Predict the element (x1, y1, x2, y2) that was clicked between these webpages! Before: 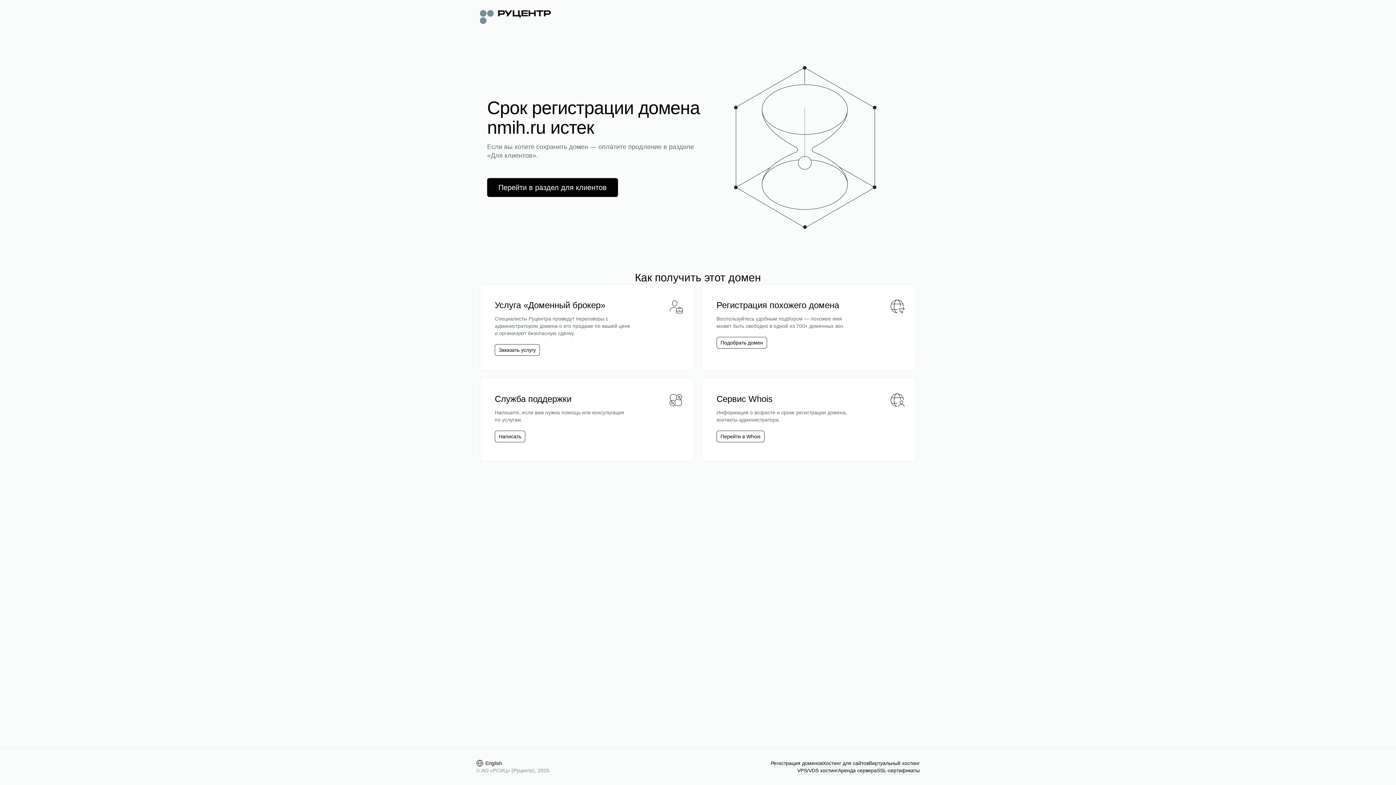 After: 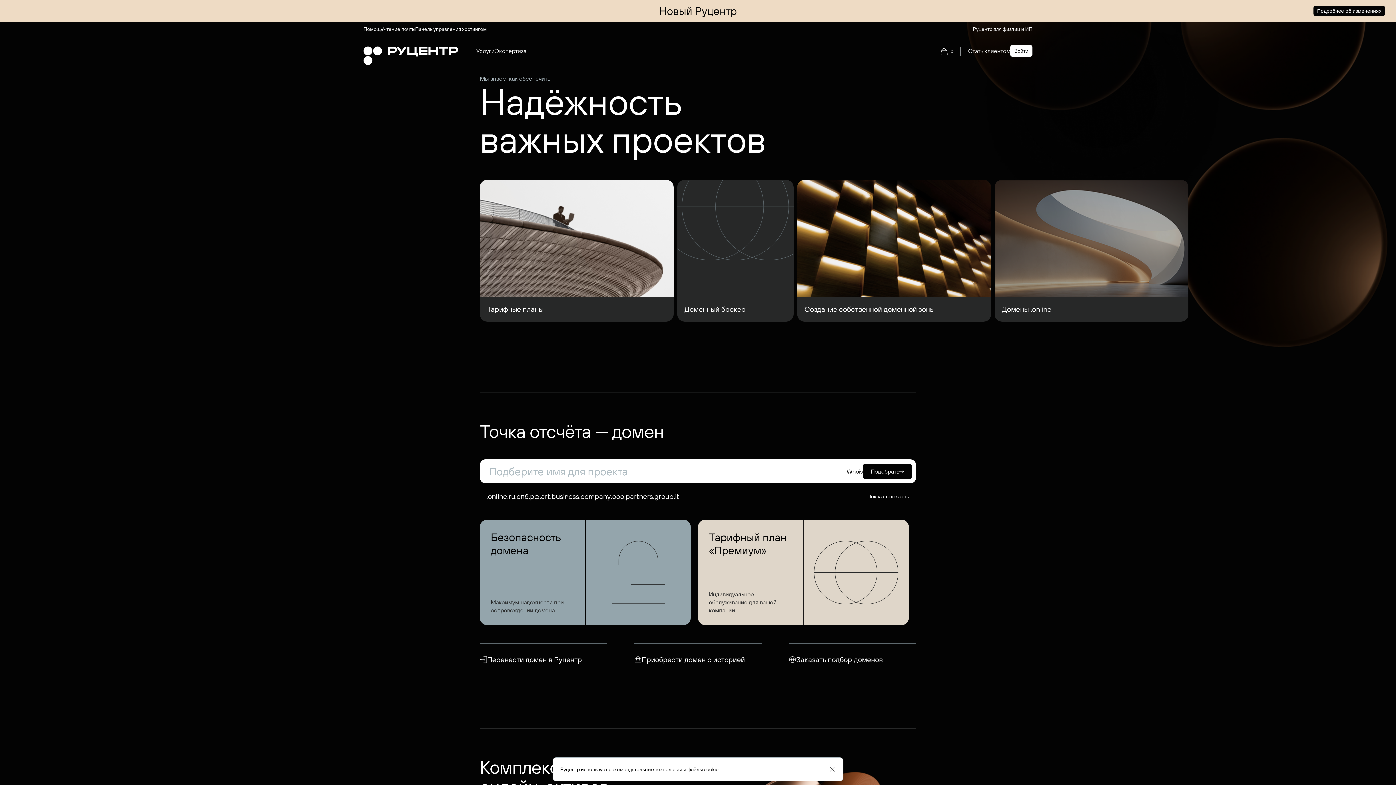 Action: bbox: (480, 8, 550, 24)